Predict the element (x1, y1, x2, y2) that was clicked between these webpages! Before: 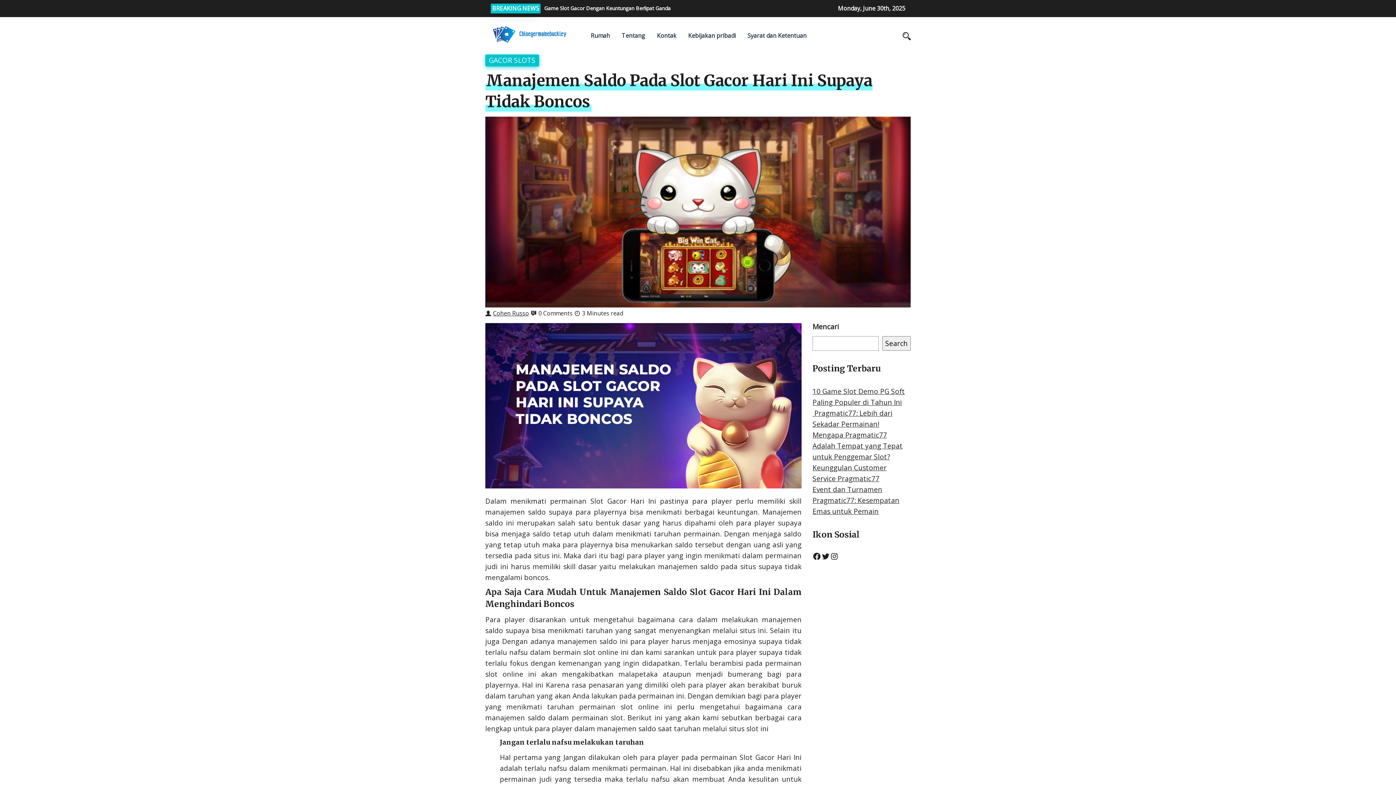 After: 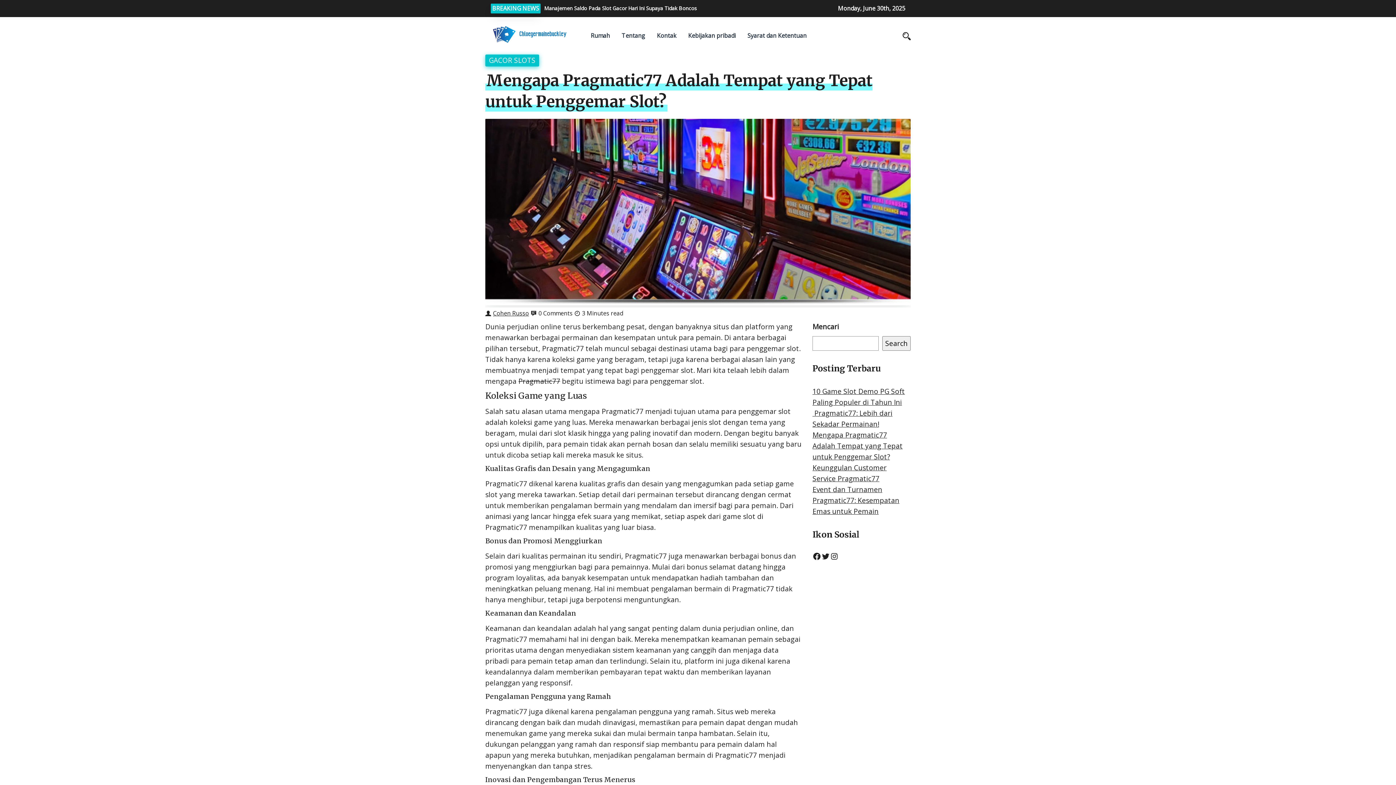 Action: bbox: (812, 430, 902, 461) label: Mengapa Pragmatic77 Adalah Tempat yang Tepat untuk Penggemar Slot?